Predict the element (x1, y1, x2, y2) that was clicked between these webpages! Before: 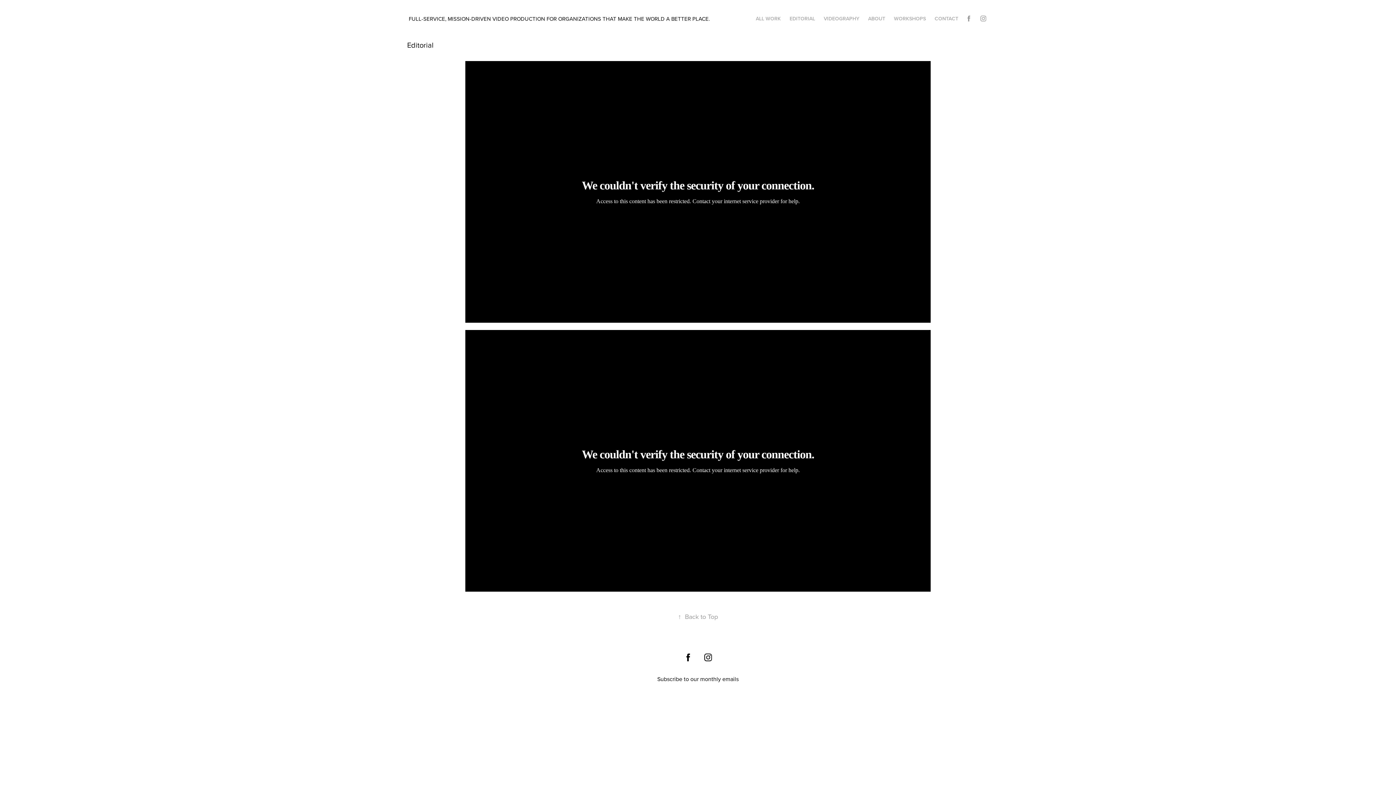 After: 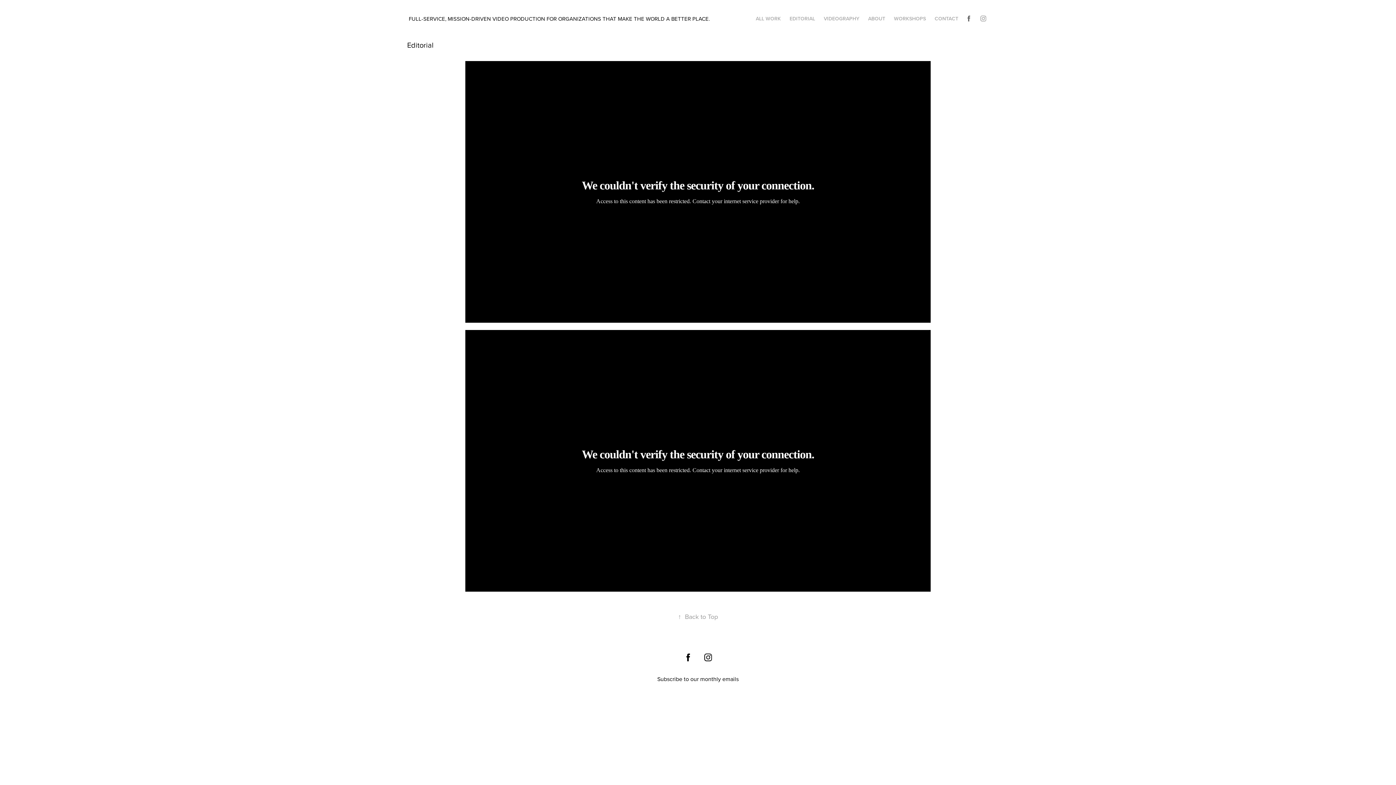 Action: bbox: (963, 13, 974, 24)